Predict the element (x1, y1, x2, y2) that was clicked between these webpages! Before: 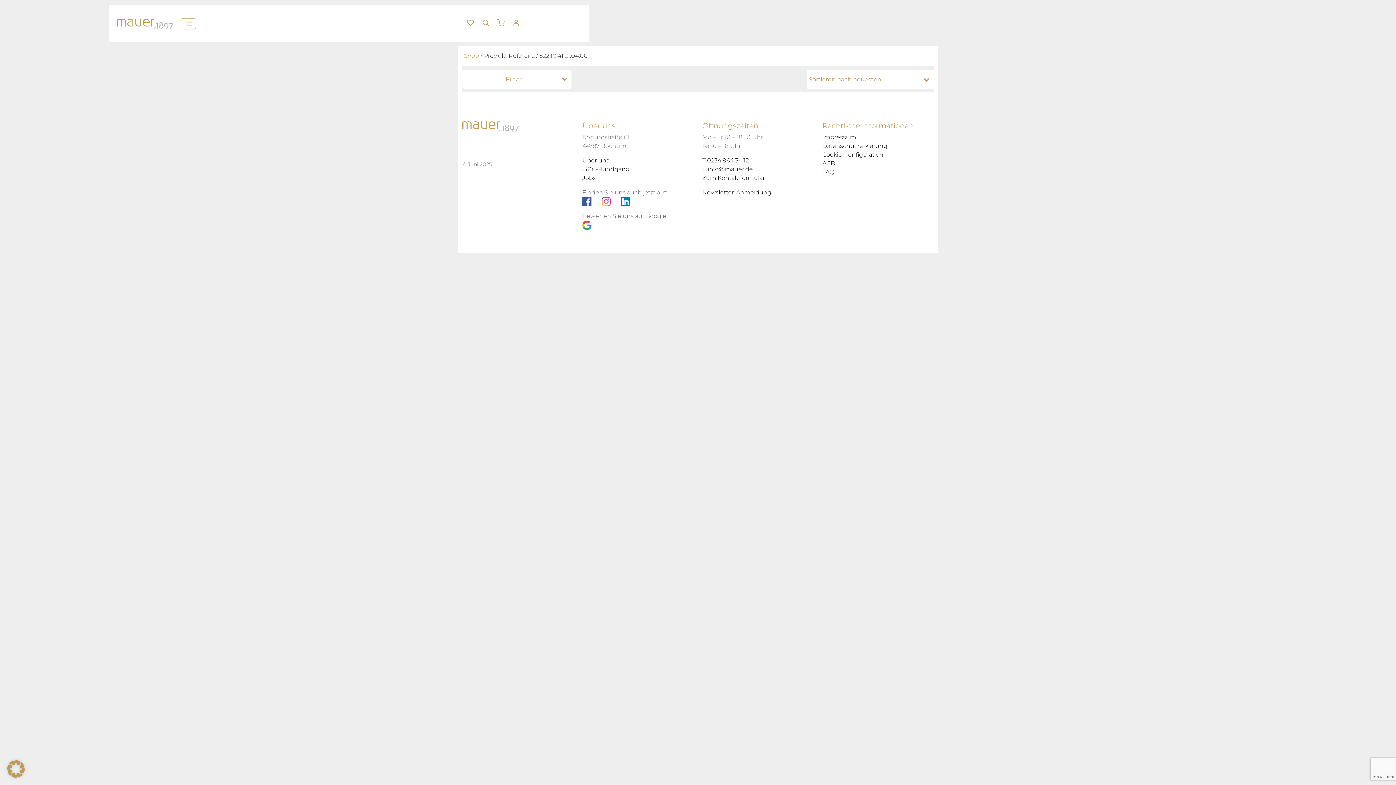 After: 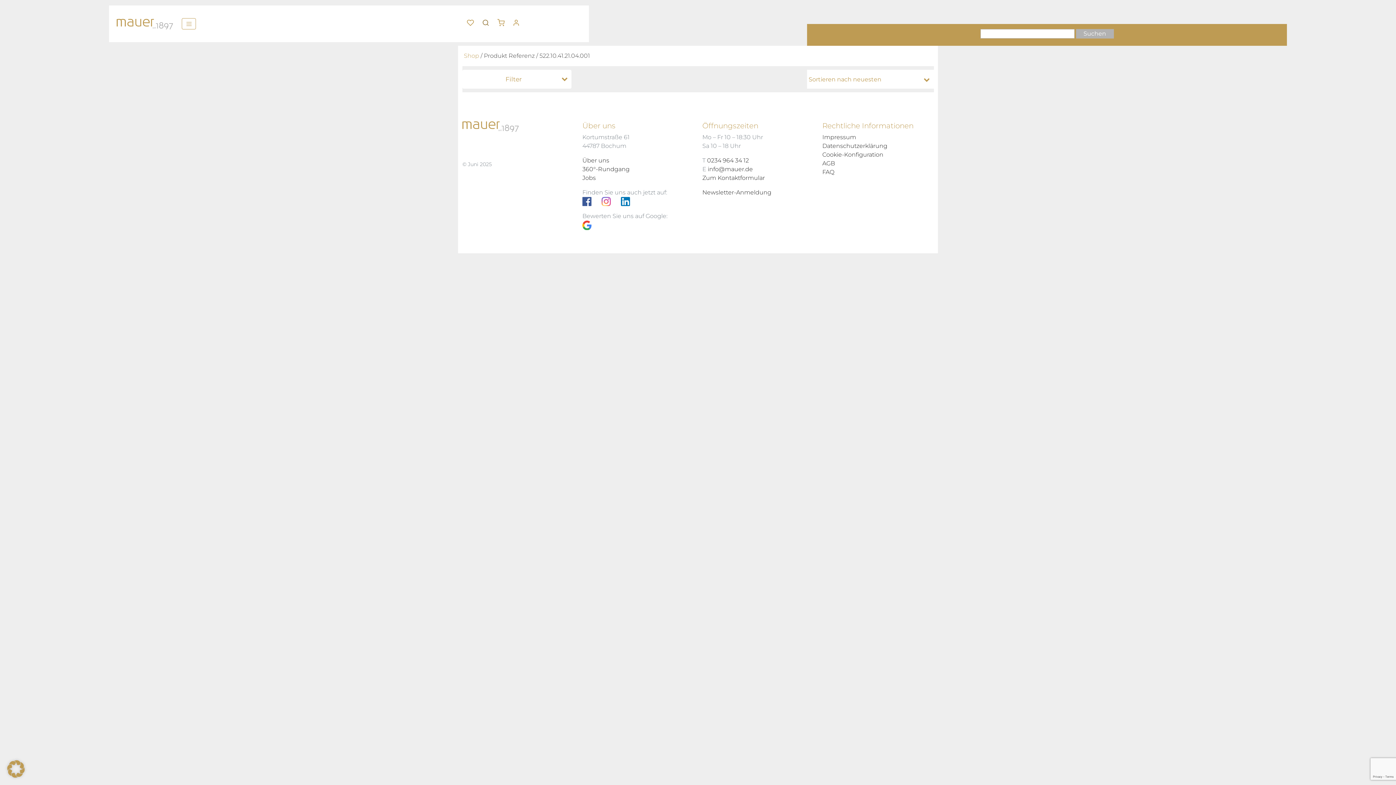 Action: bbox: (482, 13, 494, 26)